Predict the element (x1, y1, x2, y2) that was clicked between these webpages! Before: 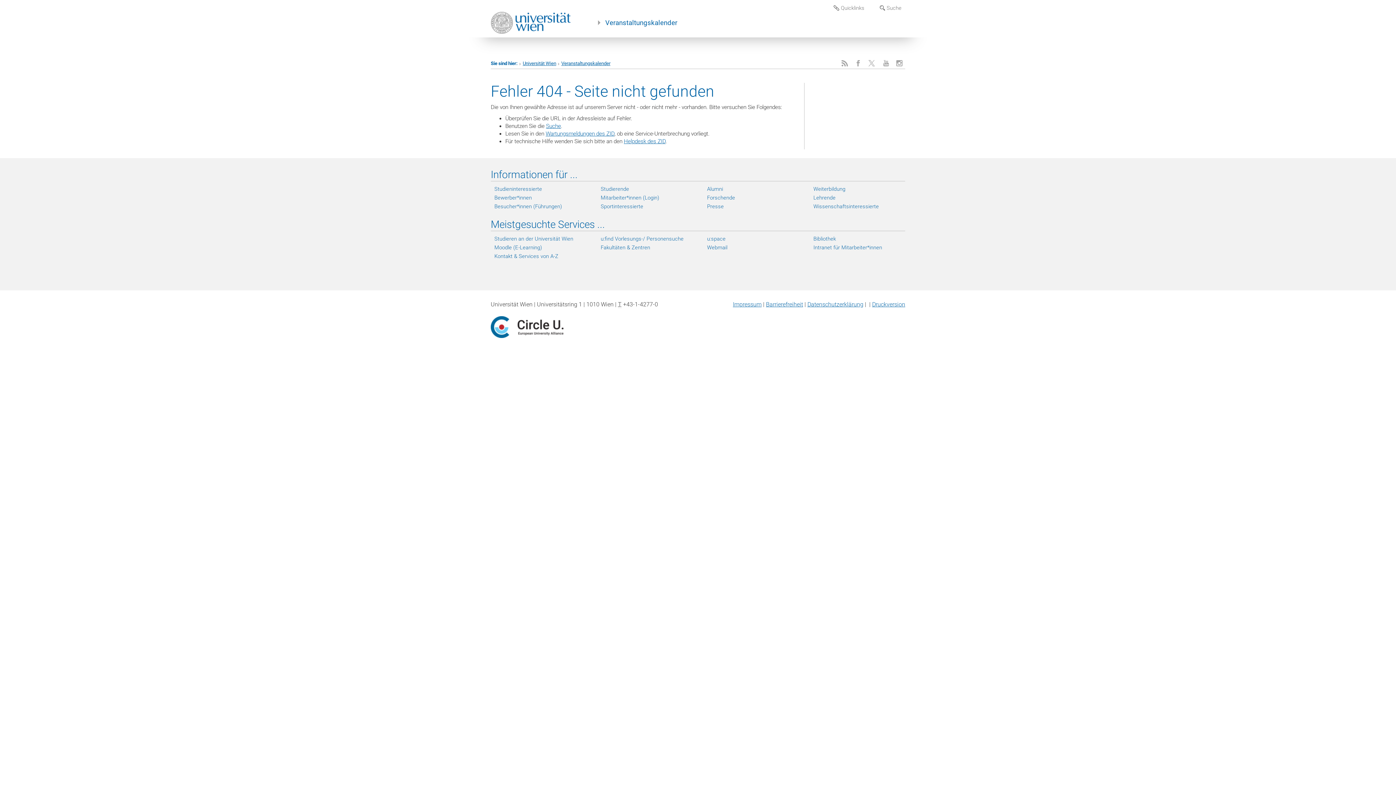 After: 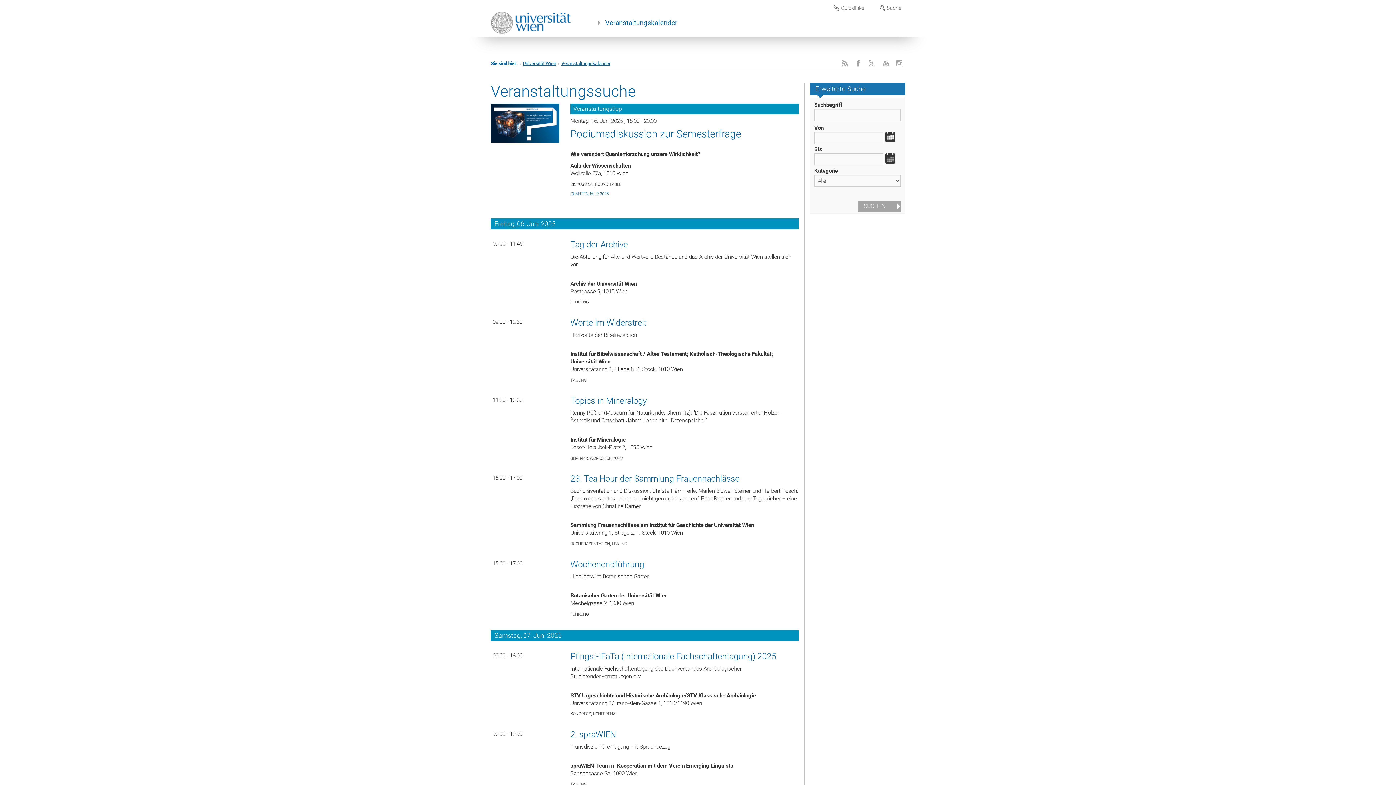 Action: bbox: (546, 123, 561, 129) label: Suche